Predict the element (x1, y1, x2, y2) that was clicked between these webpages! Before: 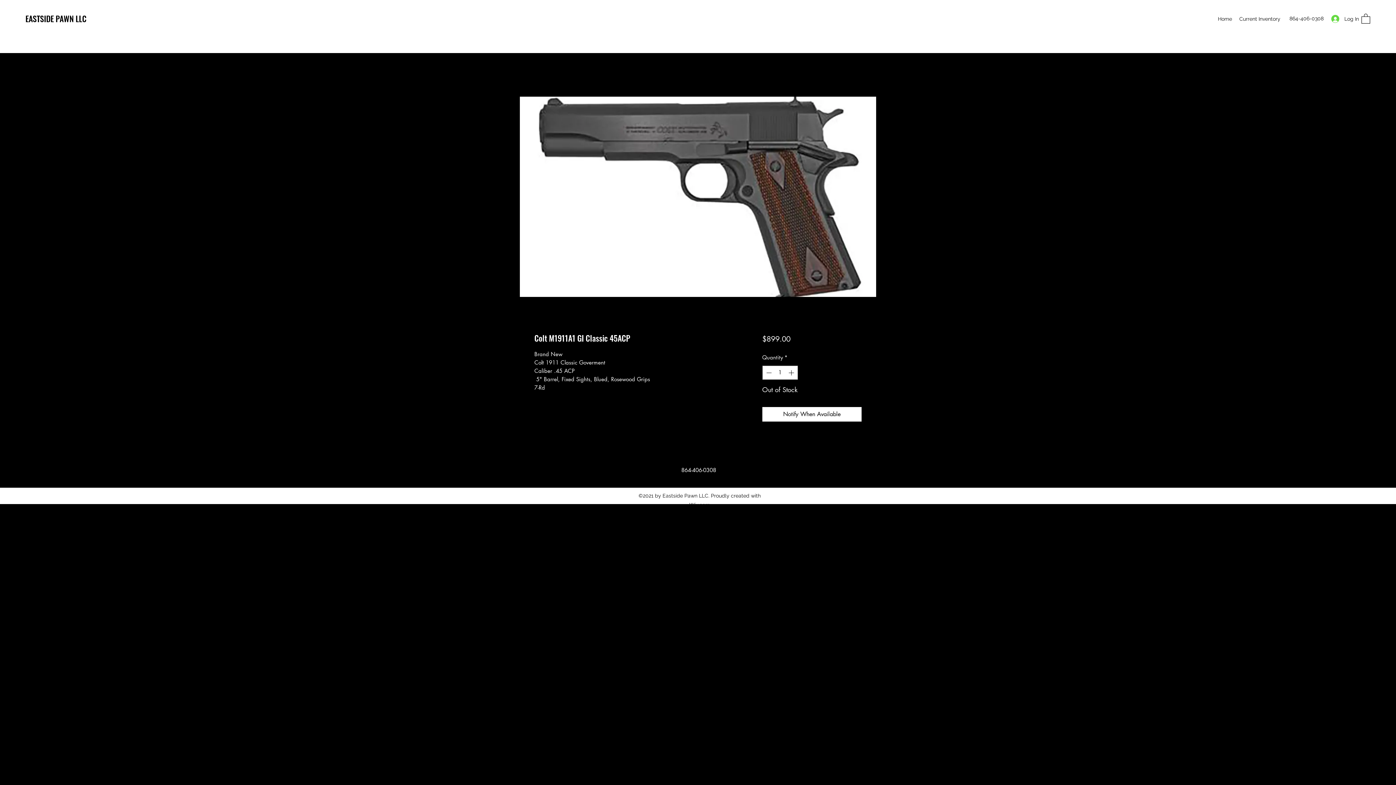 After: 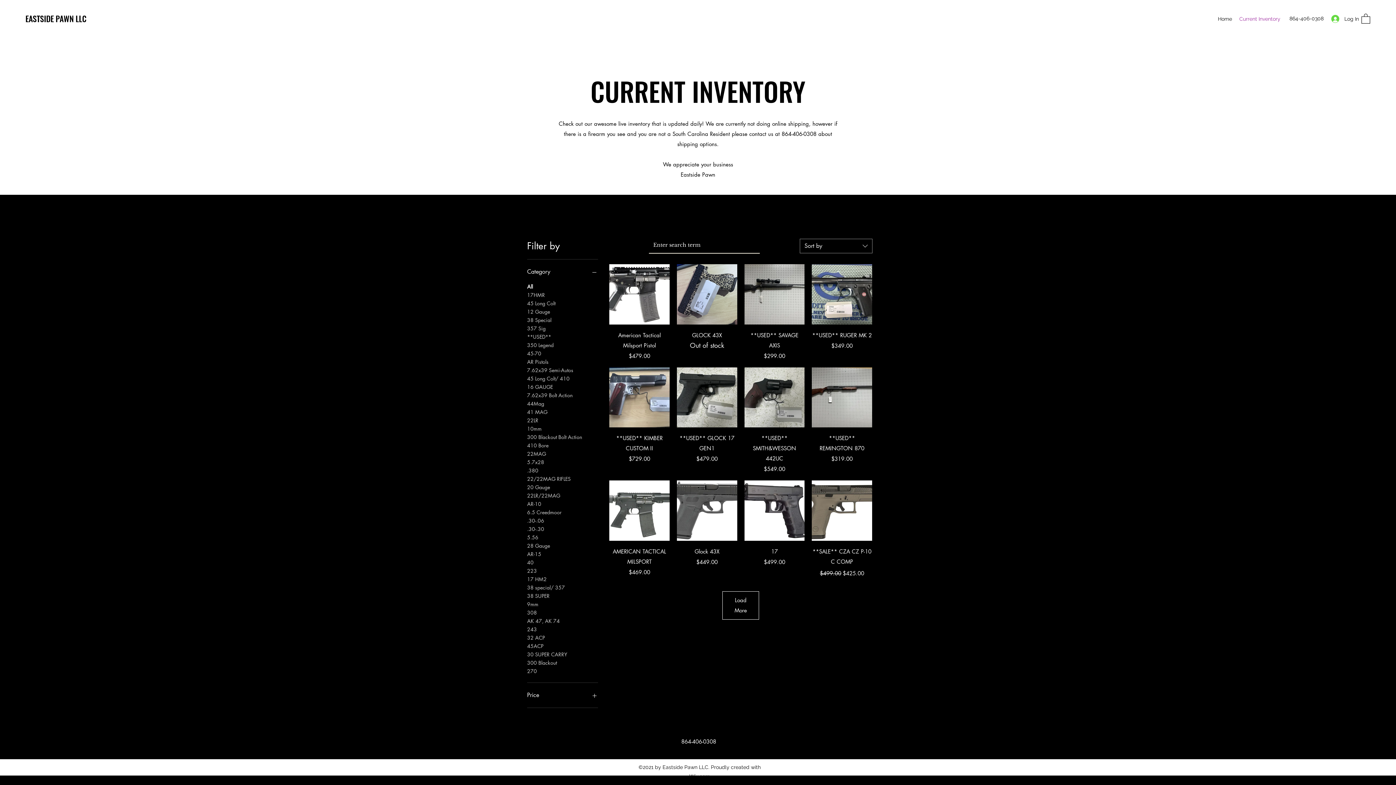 Action: bbox: (1236, 13, 1284, 24) label: Current Inventory